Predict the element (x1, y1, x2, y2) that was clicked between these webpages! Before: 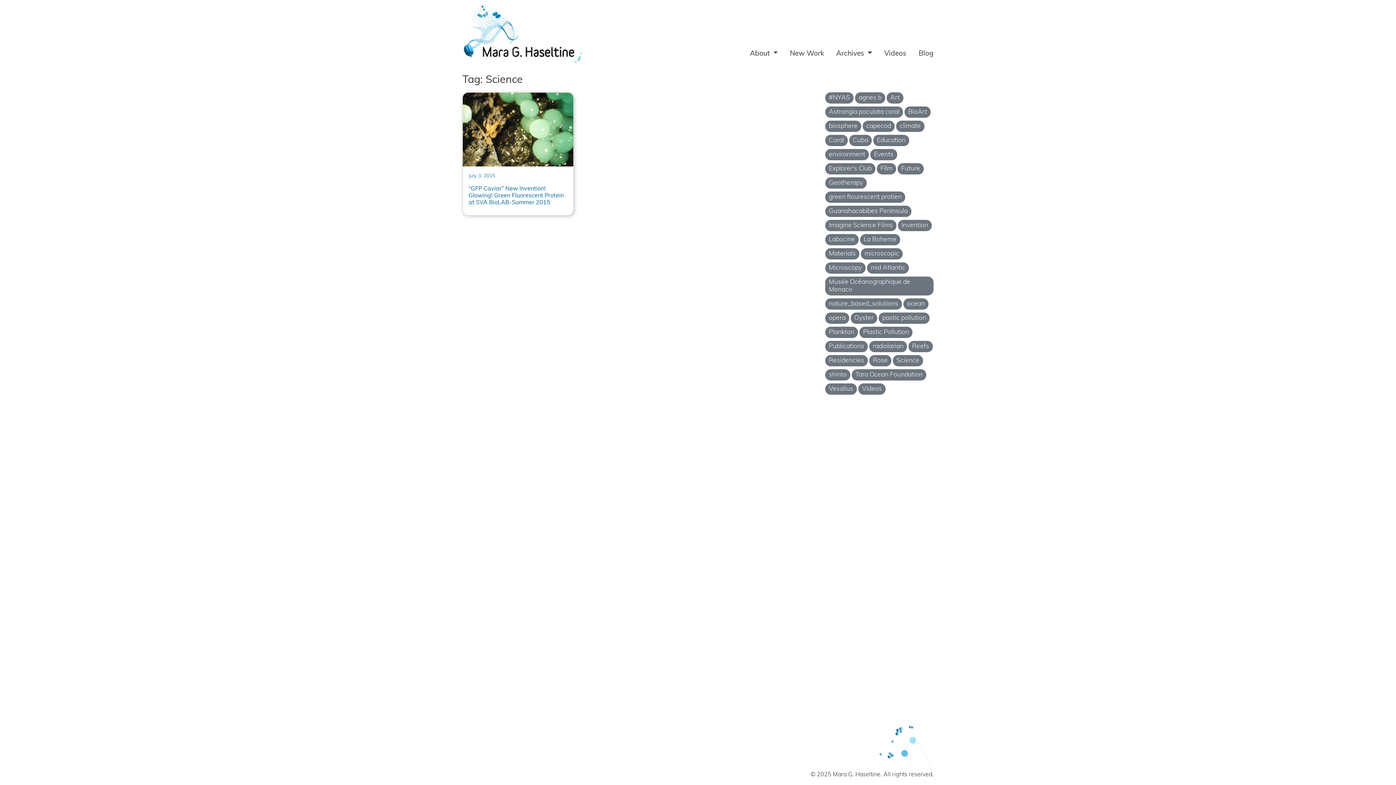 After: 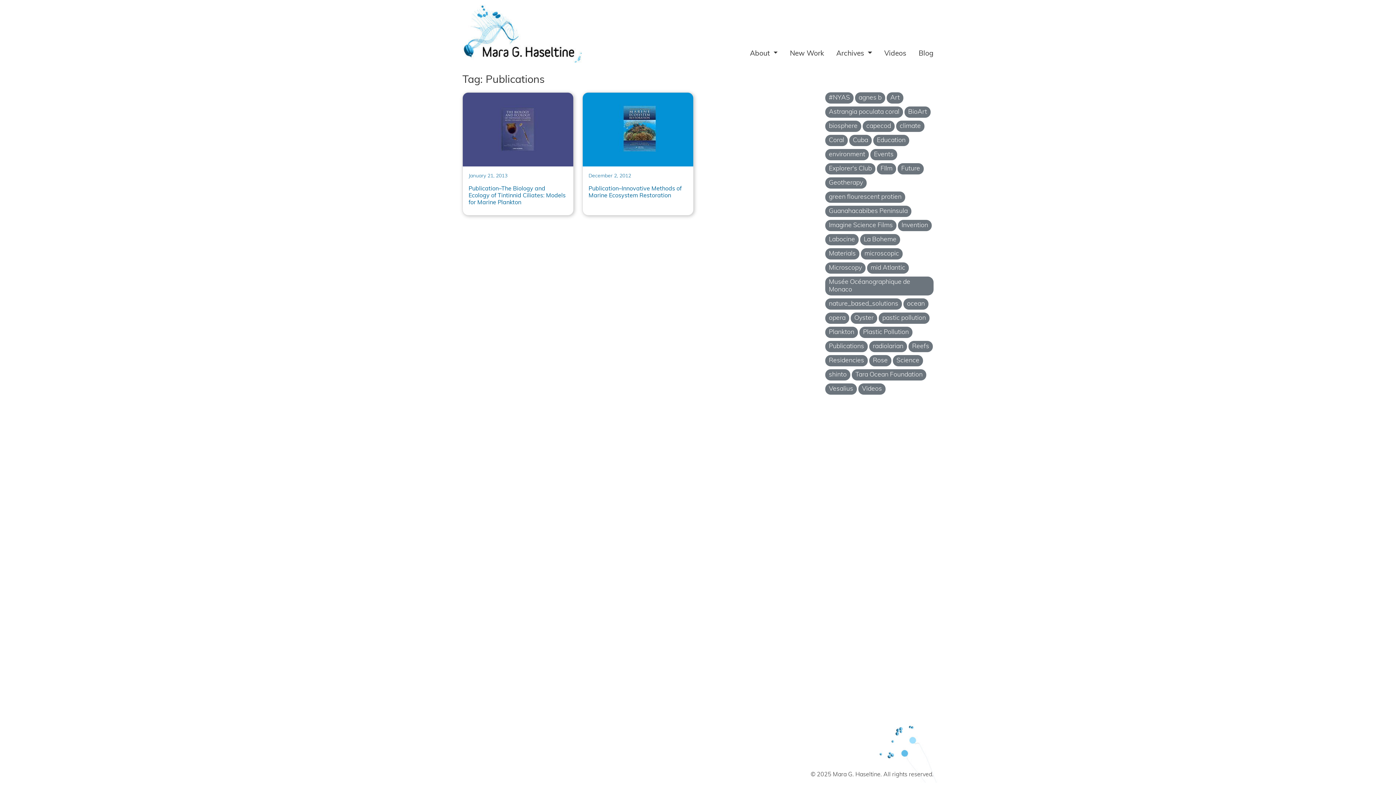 Action: label: Publications bbox: (825, 341, 868, 352)